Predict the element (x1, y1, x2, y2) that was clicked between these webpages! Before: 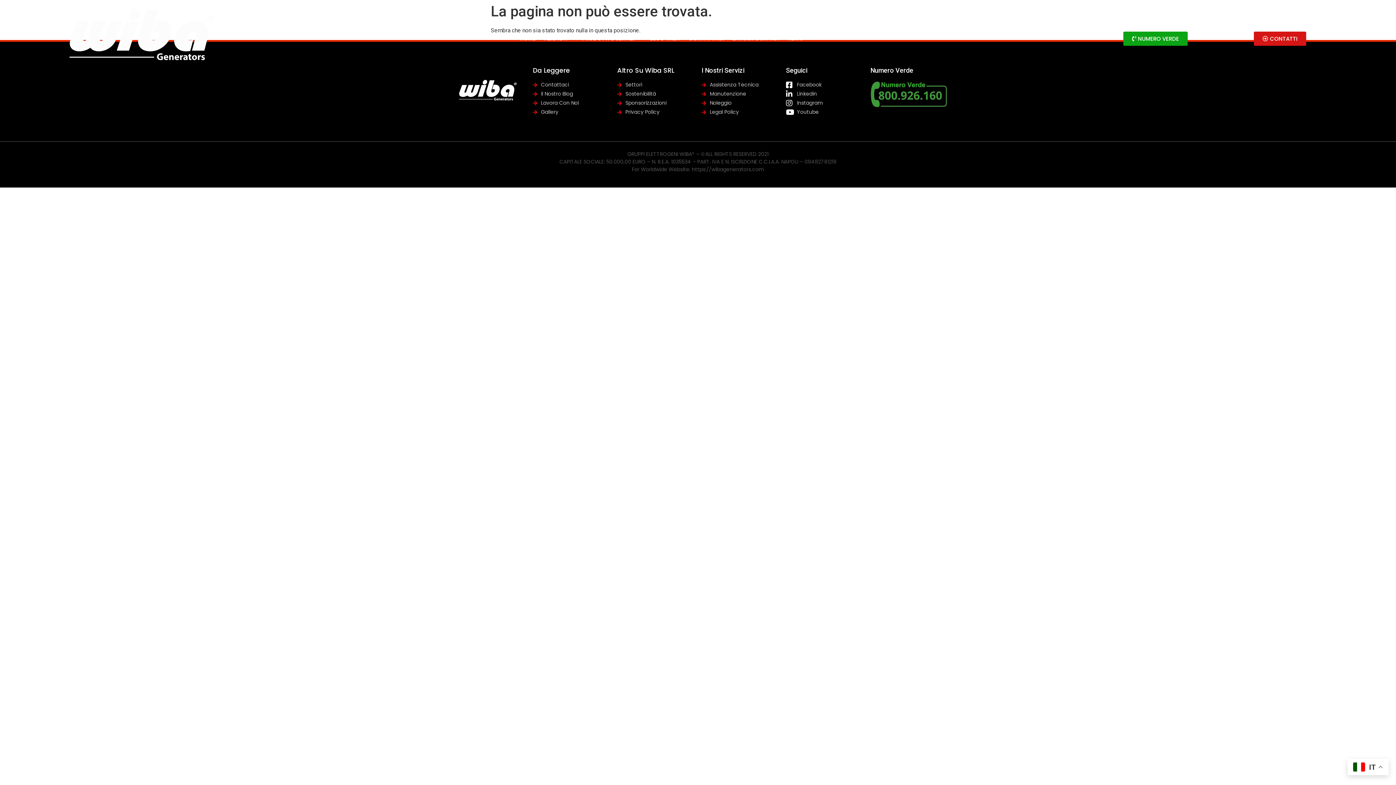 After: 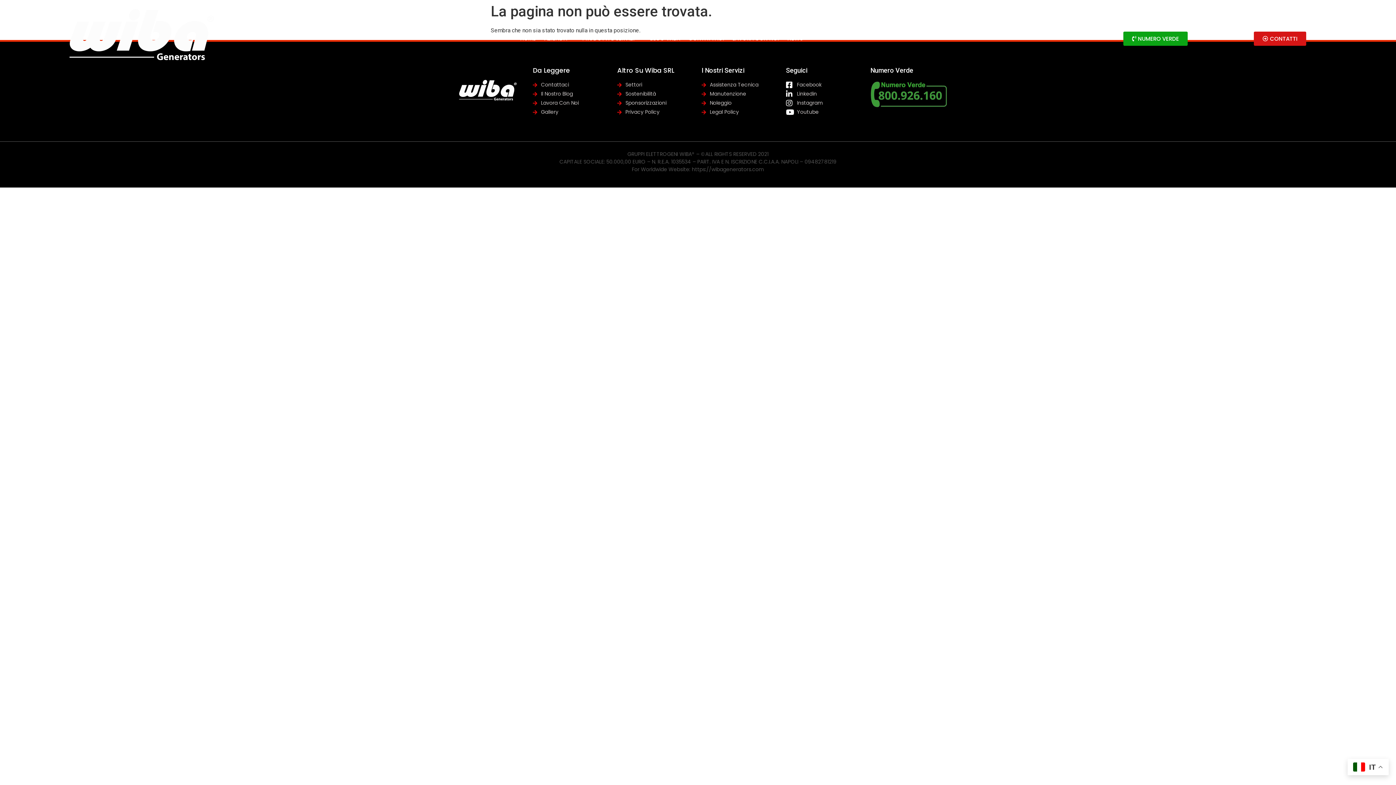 Action: bbox: (870, 81, 947, 107)